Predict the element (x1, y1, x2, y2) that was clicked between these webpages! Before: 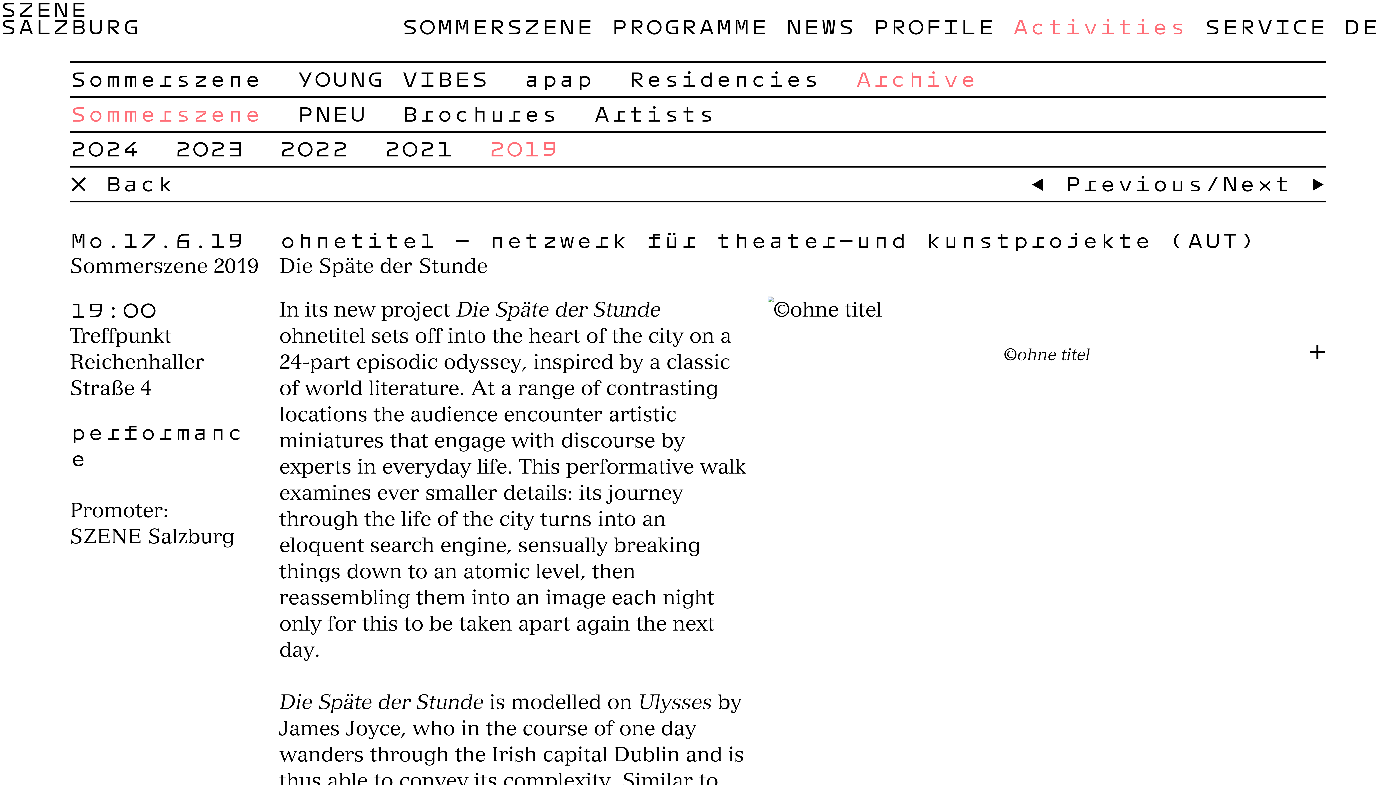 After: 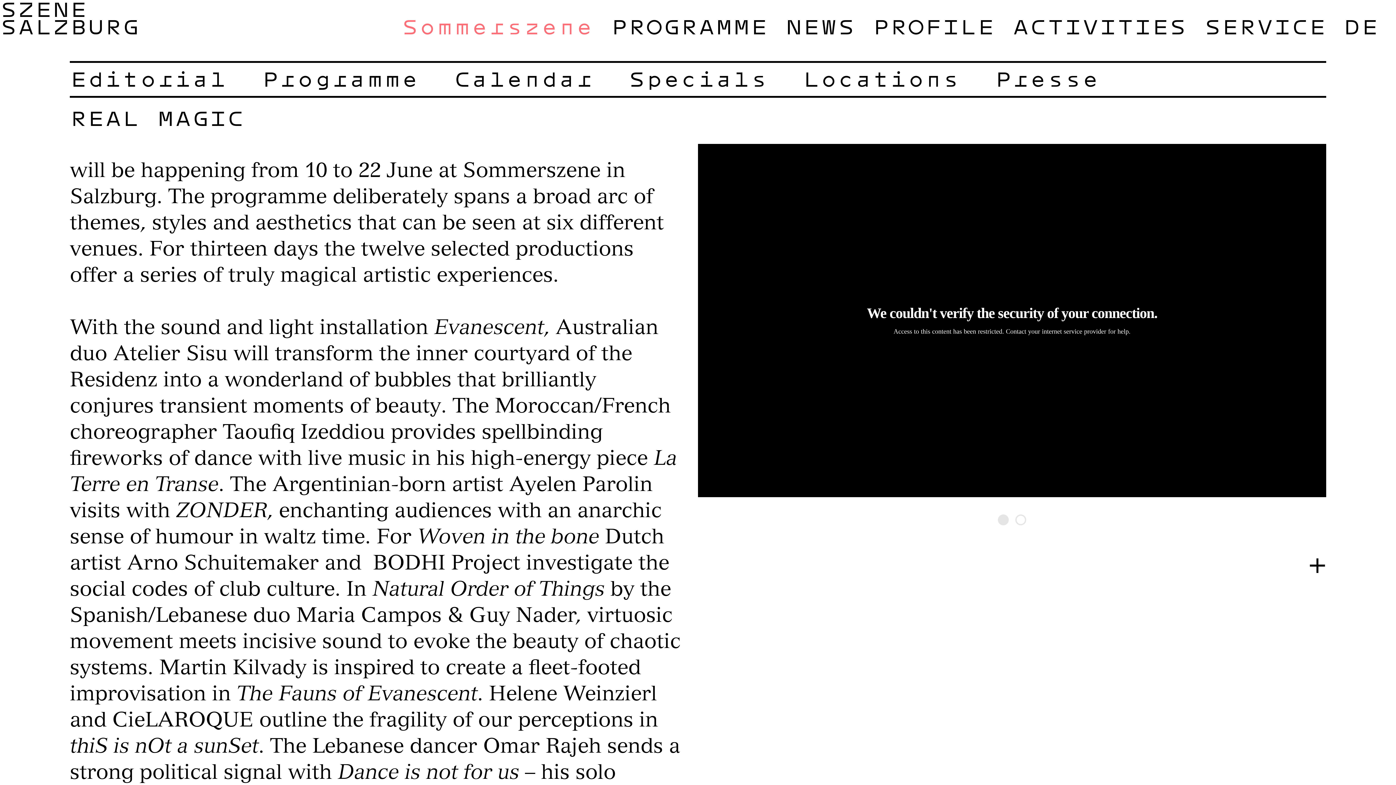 Action: bbox: (401, 11, 593, 41) label: SOMMERSZENE